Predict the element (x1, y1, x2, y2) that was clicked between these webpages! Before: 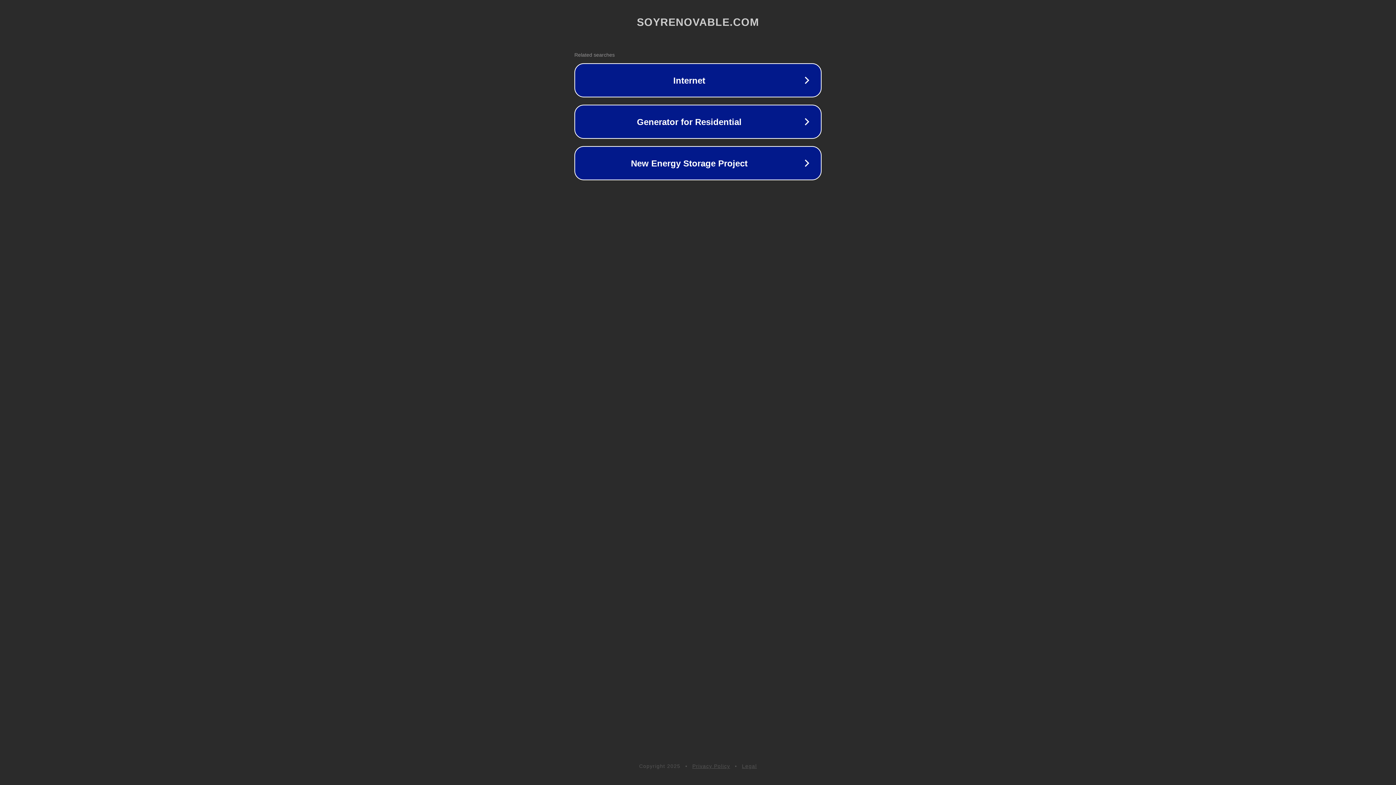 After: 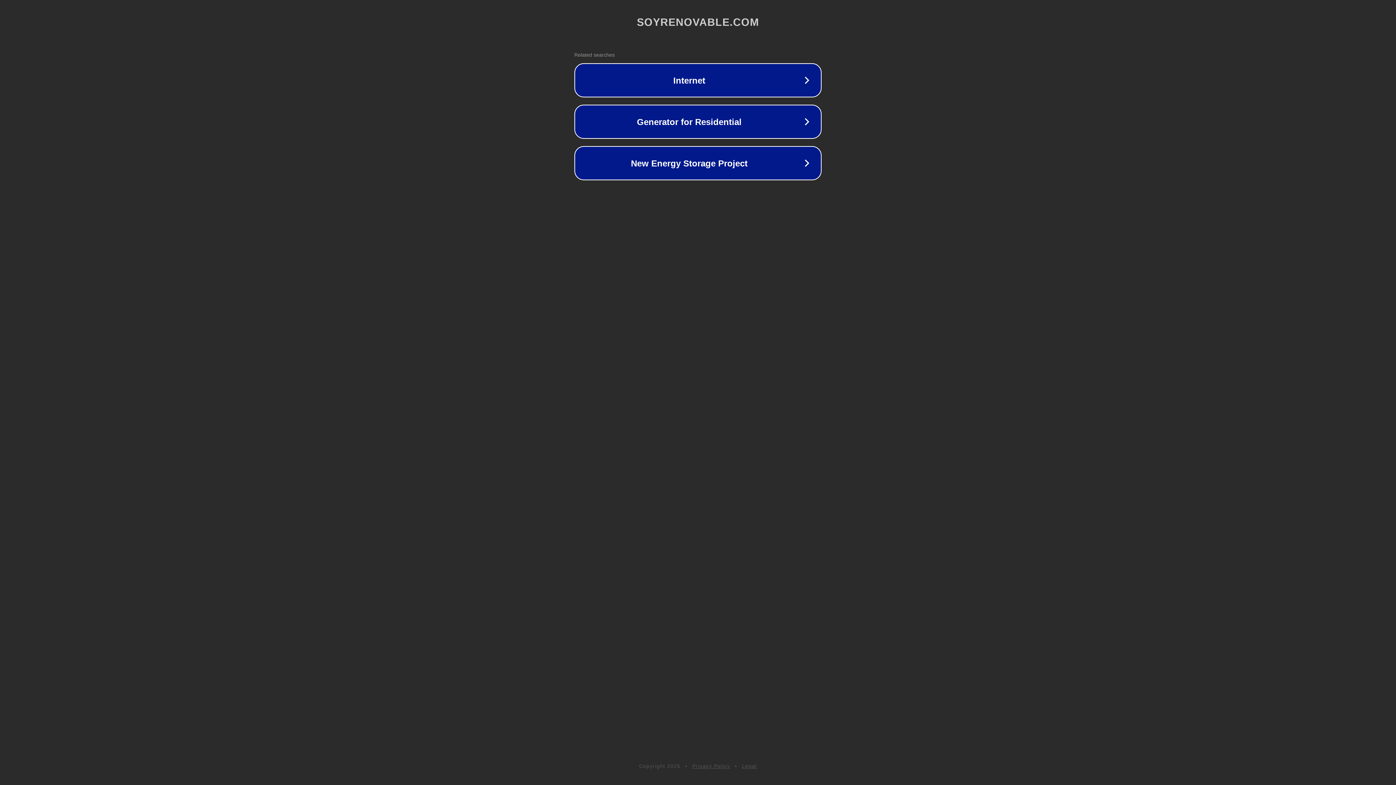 Action: label: Legal bbox: (742, 763, 757, 769)